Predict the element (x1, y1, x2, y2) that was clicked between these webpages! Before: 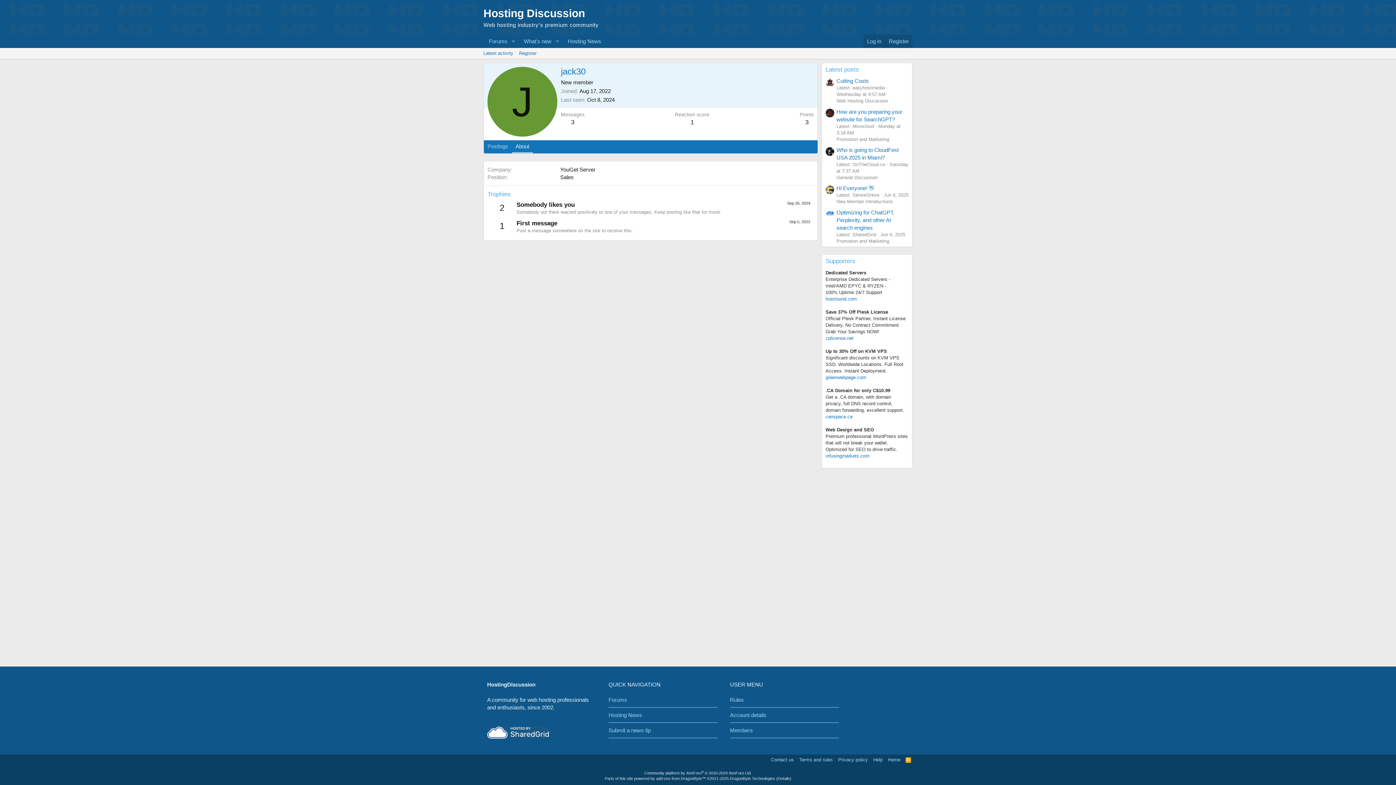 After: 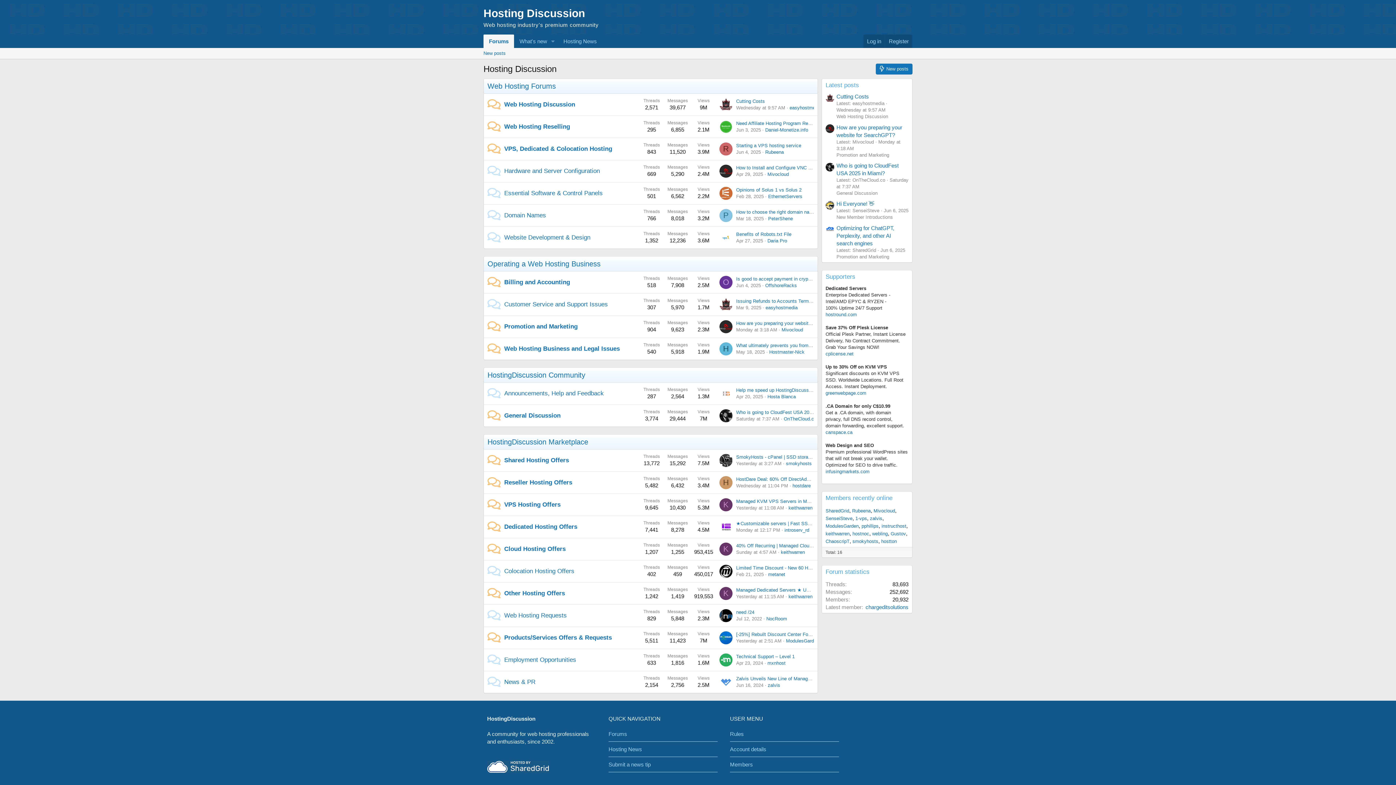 Action: label: Forums bbox: (608, 697, 627, 703)